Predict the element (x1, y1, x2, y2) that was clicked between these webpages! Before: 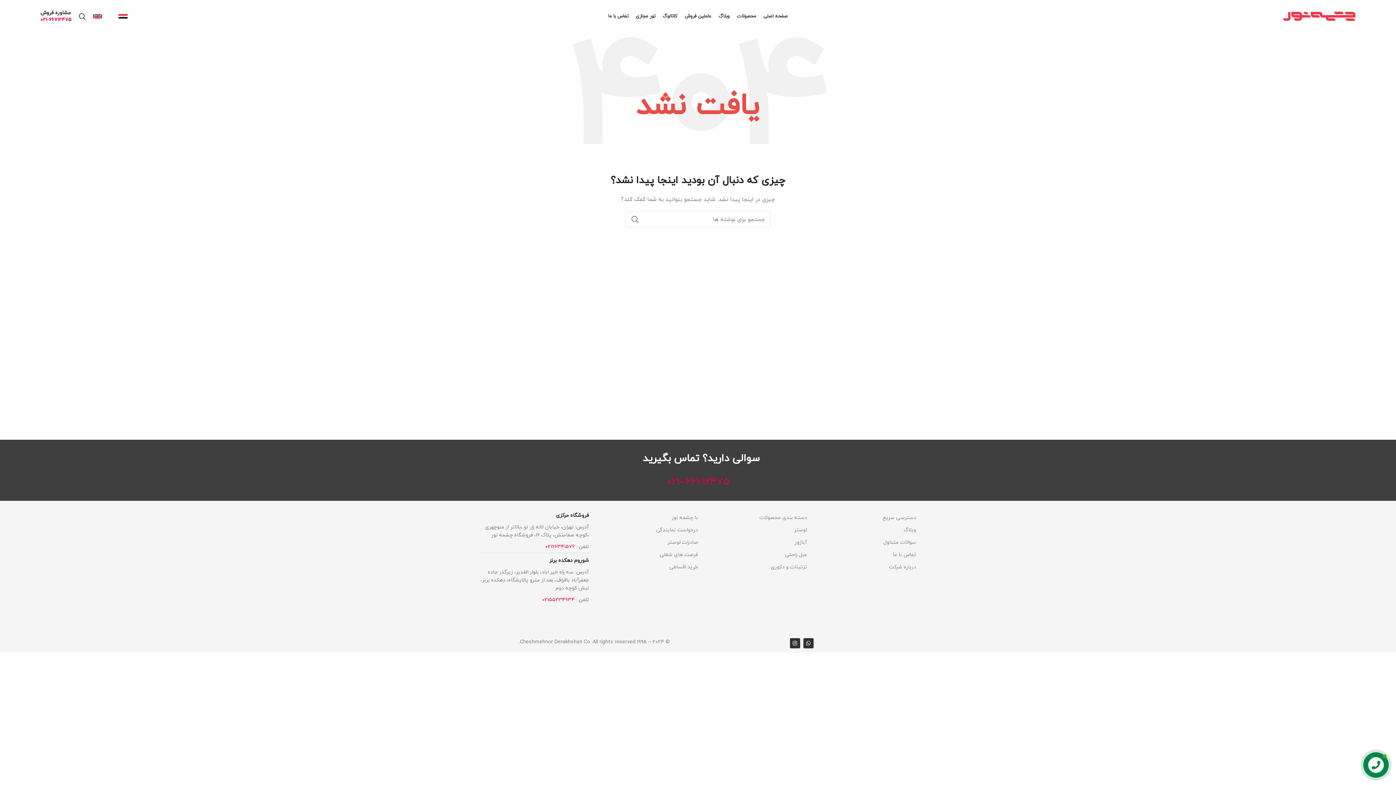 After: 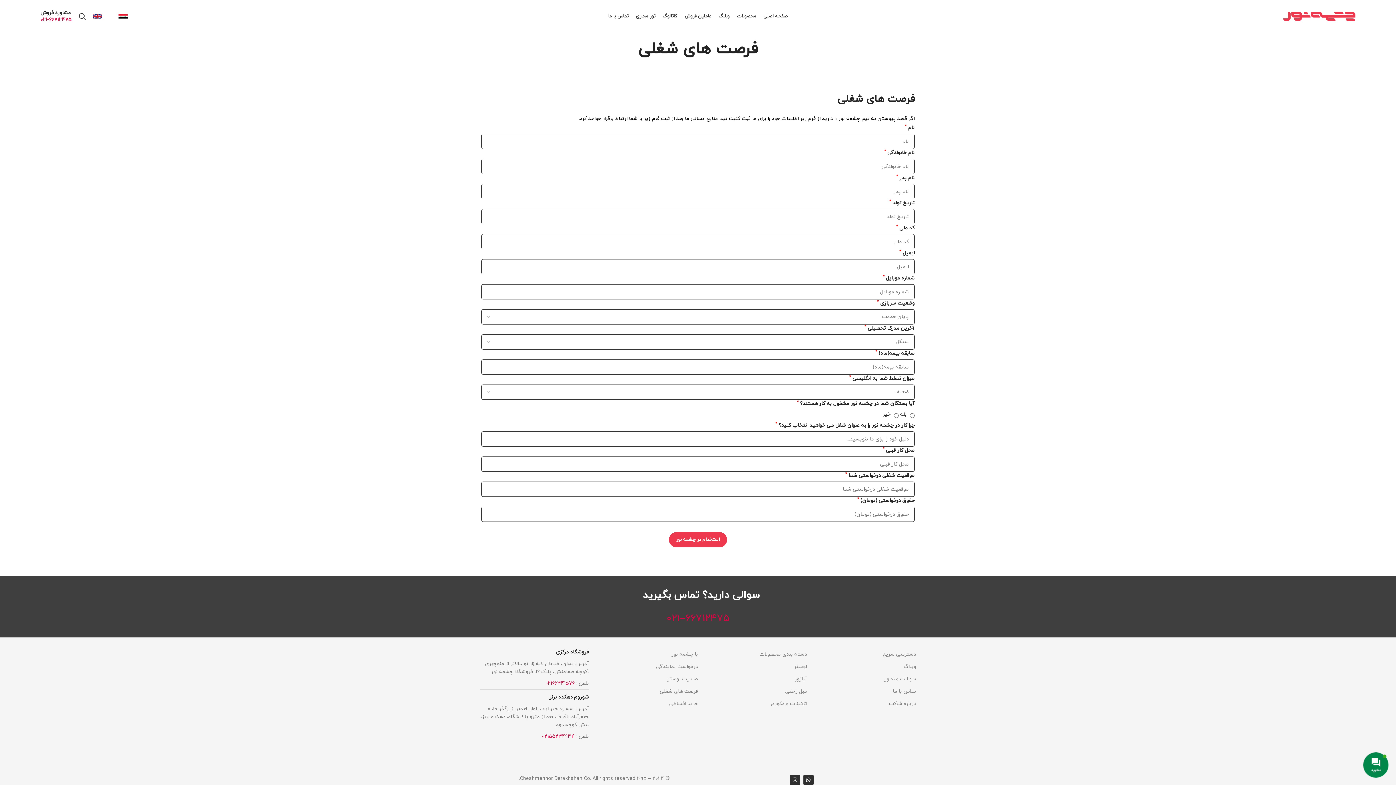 Action: label: فرصت های شغلی bbox: (589, 549, 698, 561)